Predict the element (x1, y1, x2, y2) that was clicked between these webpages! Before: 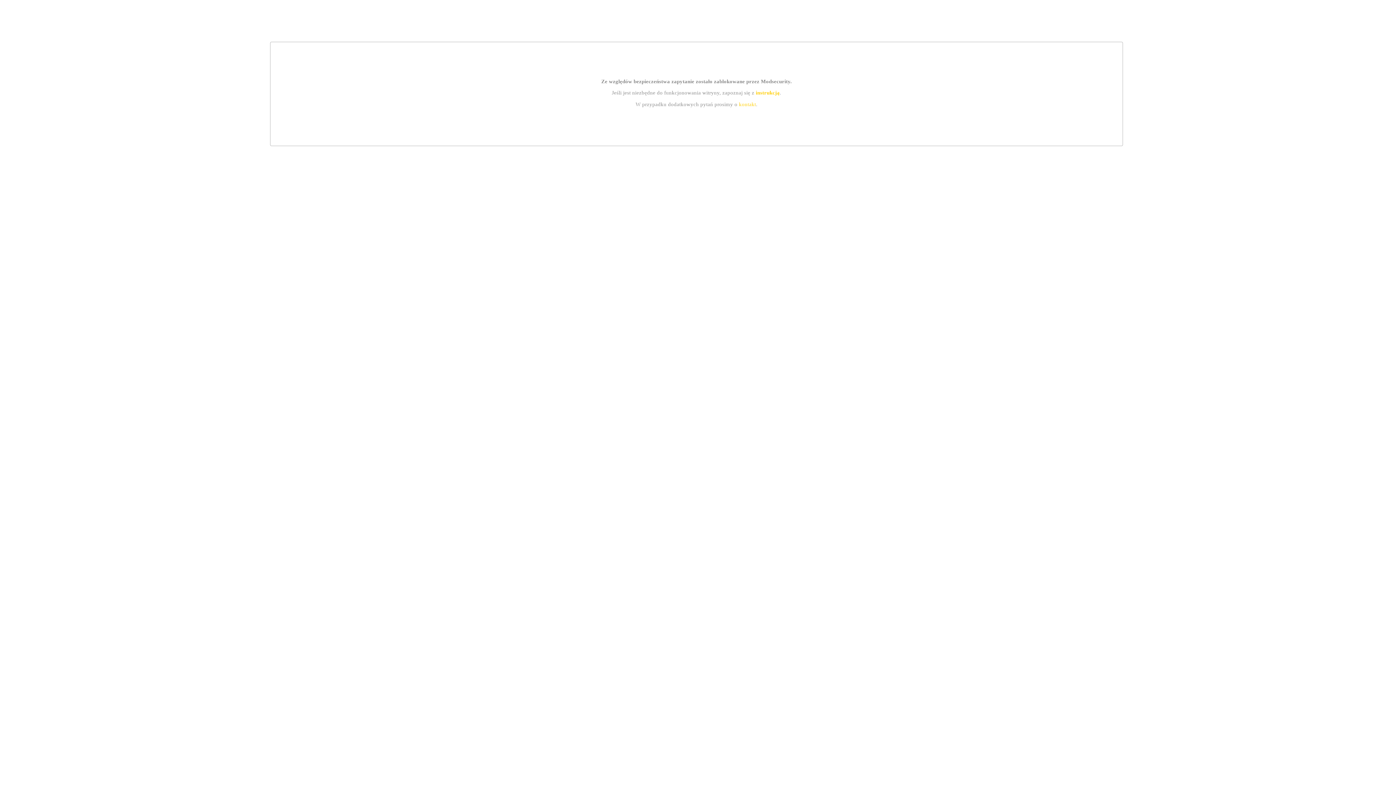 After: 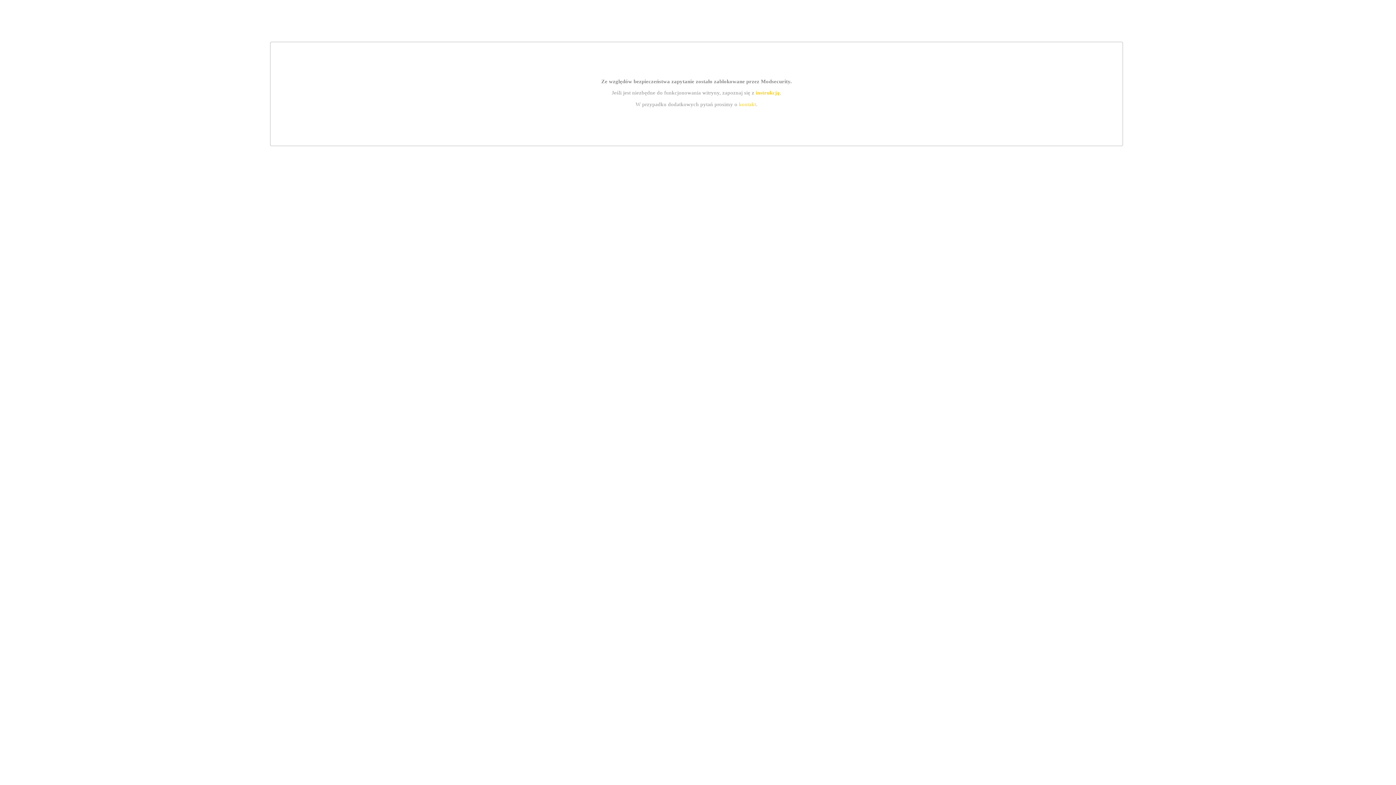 Action: label: kontakt bbox: (739, 101, 756, 107)